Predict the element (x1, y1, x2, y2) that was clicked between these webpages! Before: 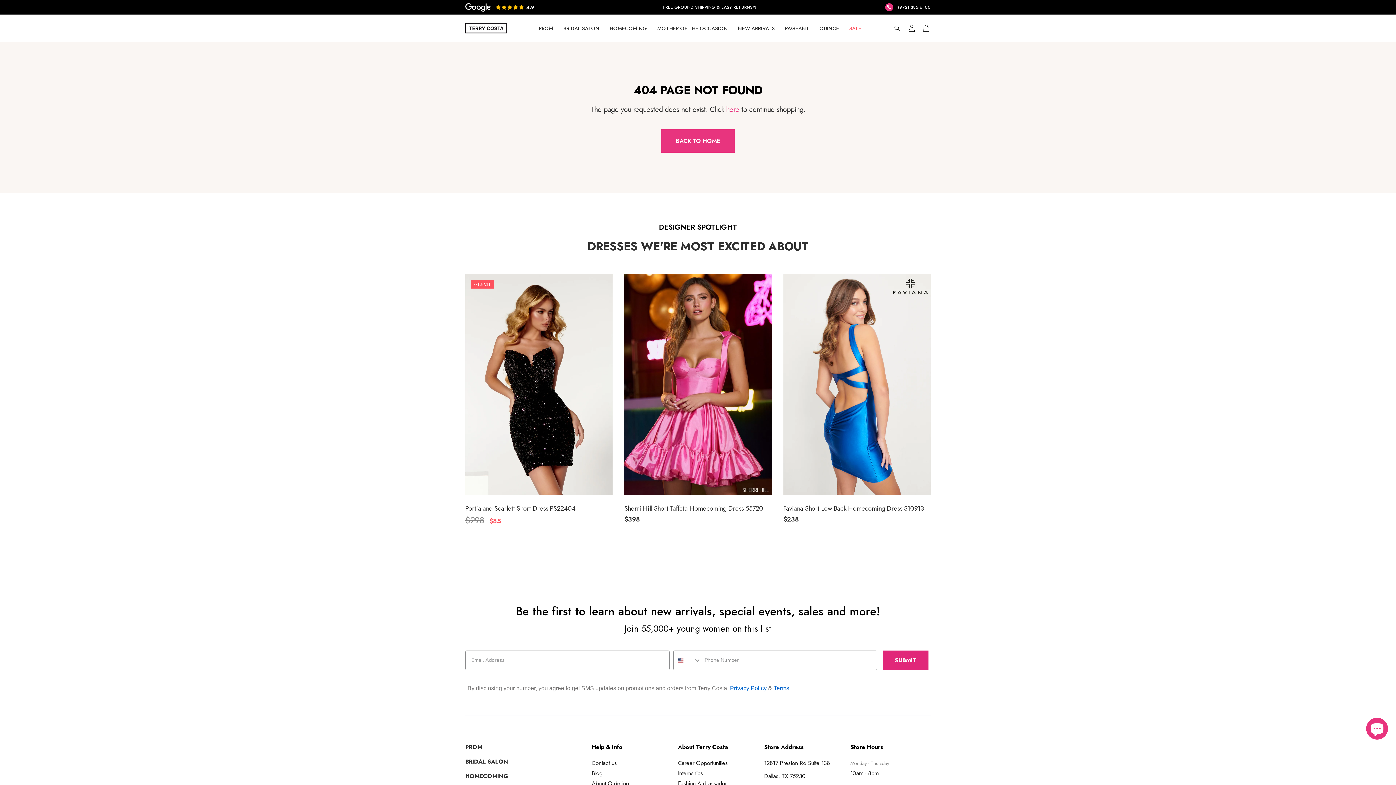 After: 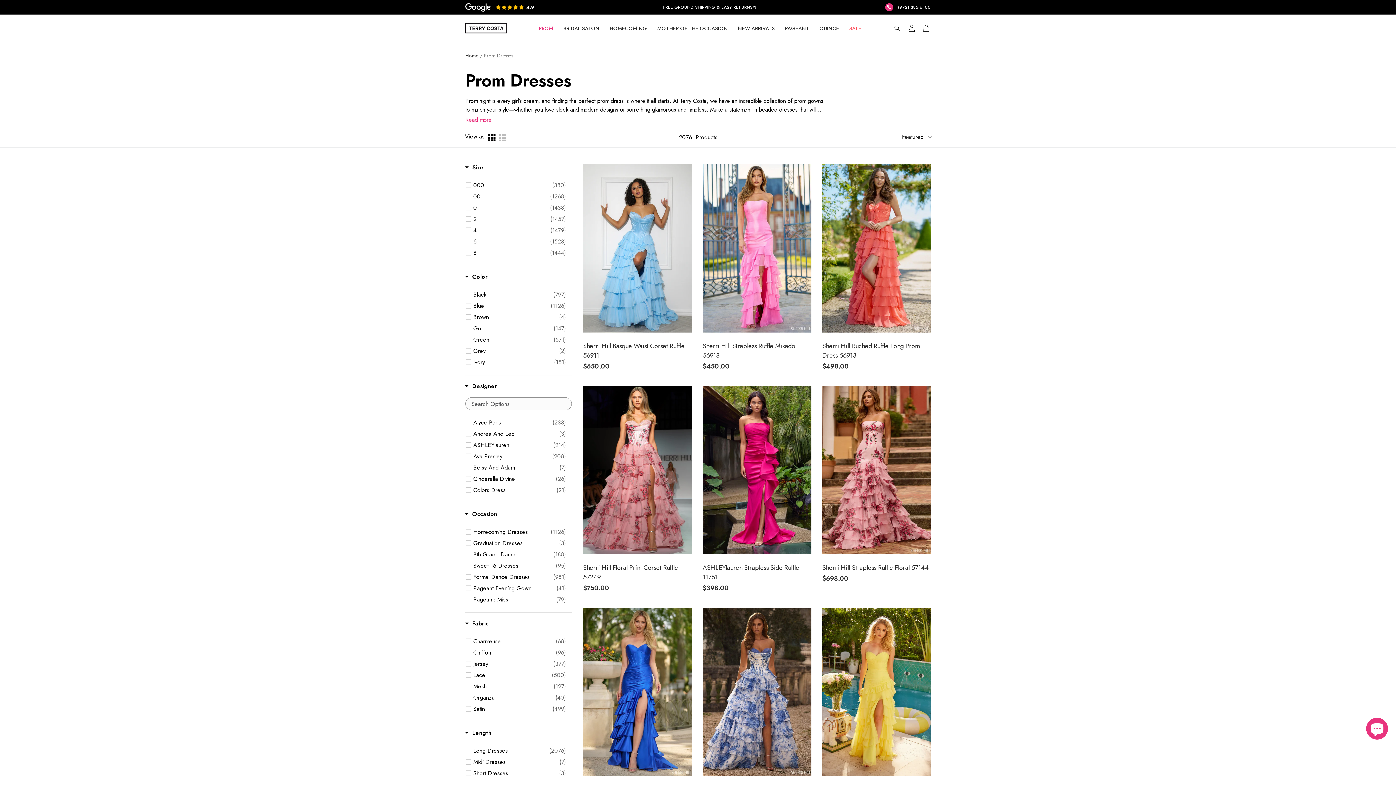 Action: label: PROM bbox: (465, 743, 482, 751)